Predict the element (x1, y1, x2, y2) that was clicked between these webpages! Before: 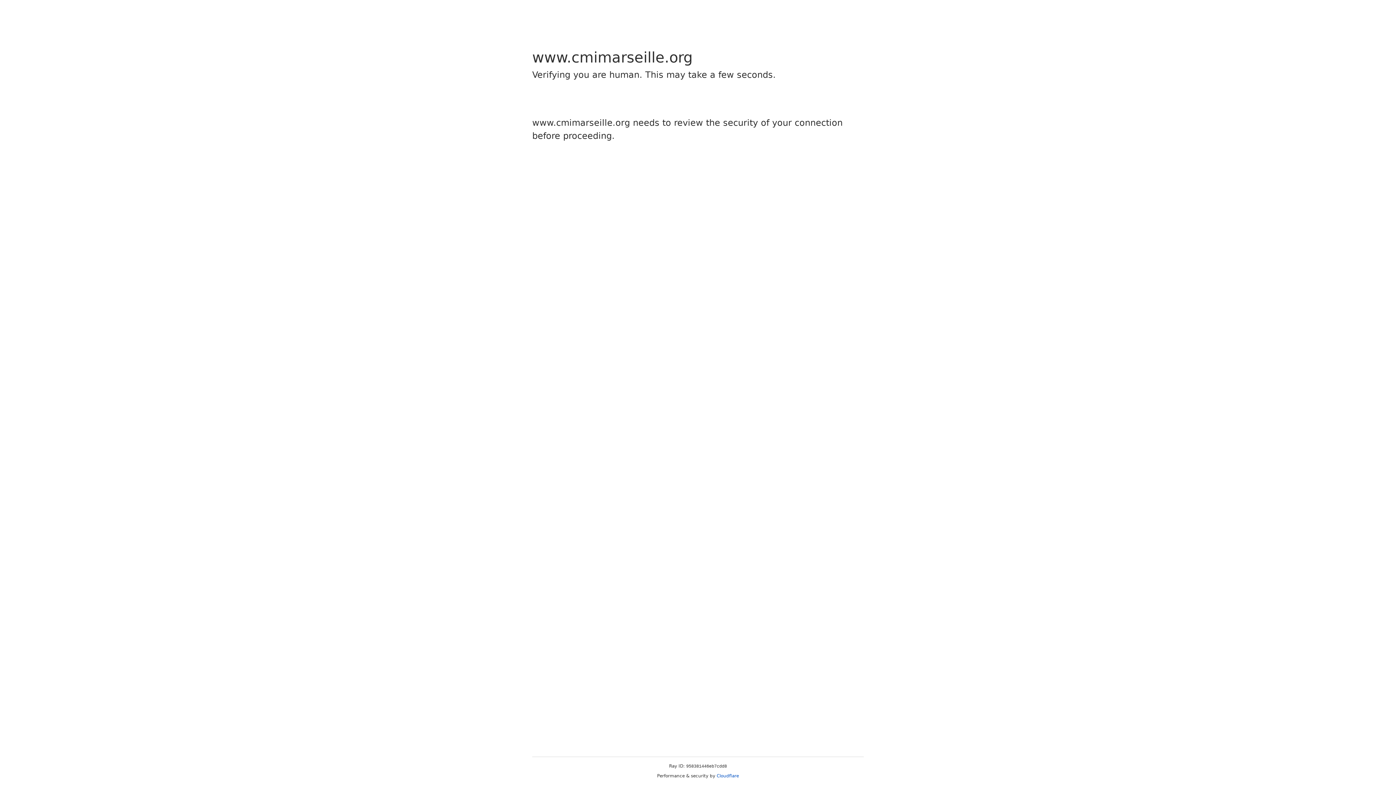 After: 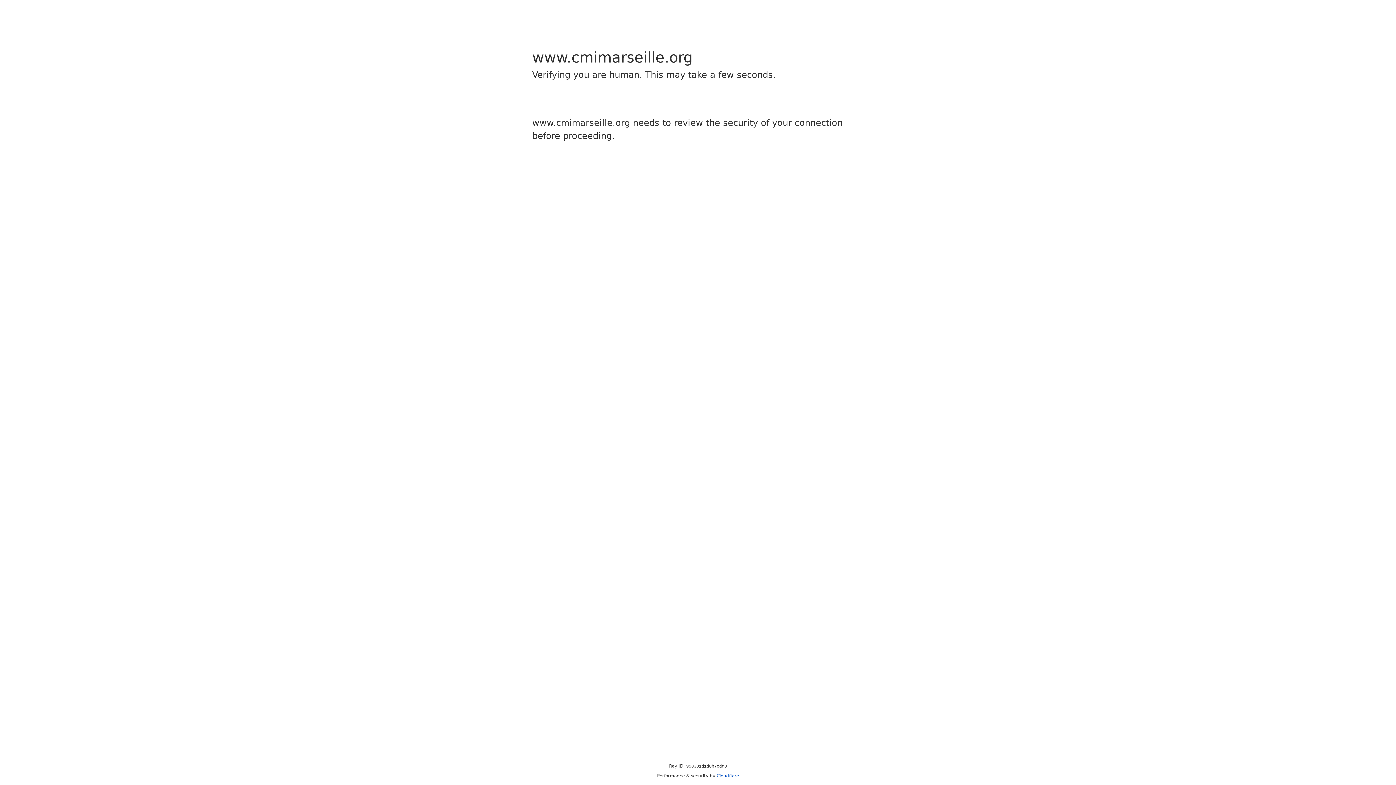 Action: bbox: (716, 773, 739, 778) label: Cloudflare